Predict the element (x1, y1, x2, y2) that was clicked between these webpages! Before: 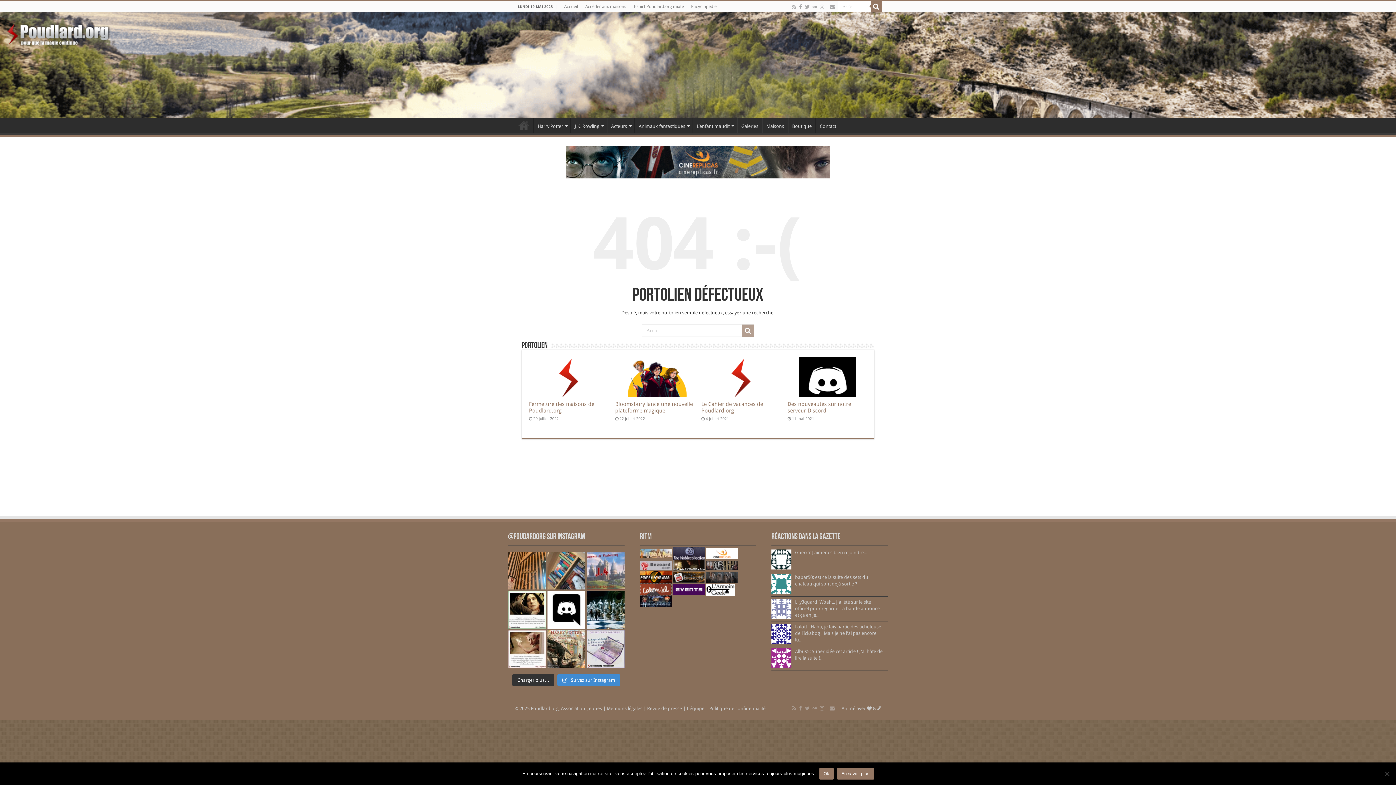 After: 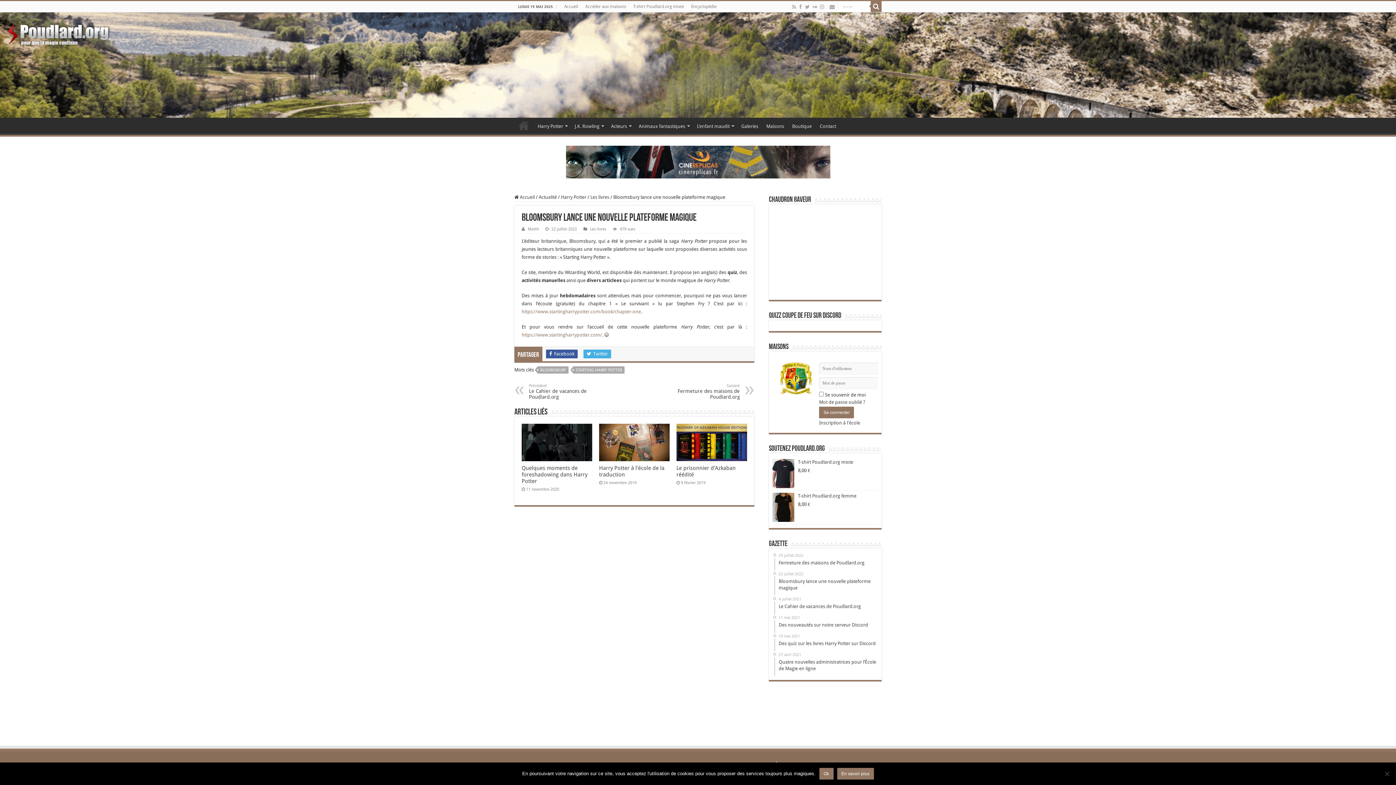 Action: bbox: (615, 401, 693, 414) label: Bloomsbury lance une nouvelle plateforme magique